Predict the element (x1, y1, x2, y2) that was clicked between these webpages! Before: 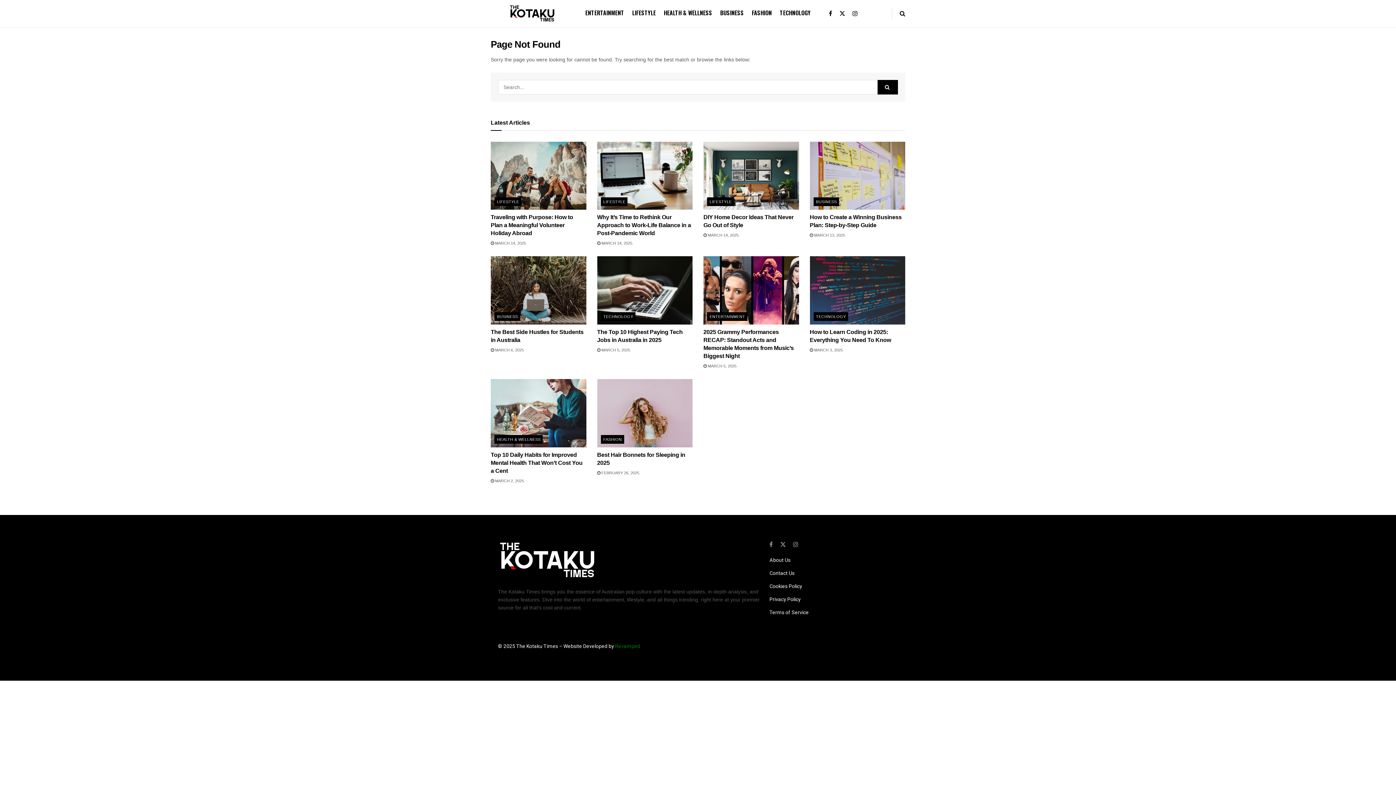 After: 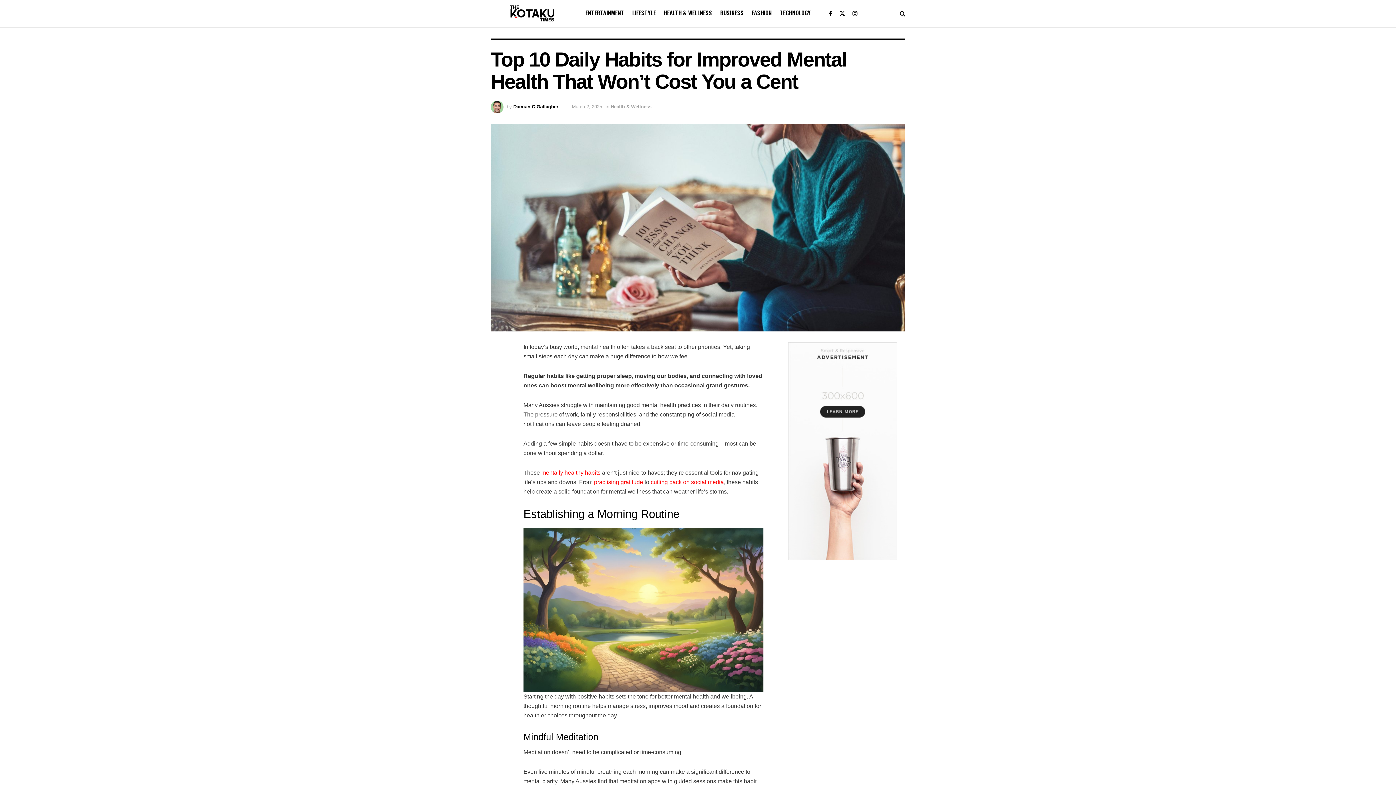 Action: label: Top 10 Daily Habits for Improved Mental Health That Won’t Cost You a Cent bbox: (490, 451, 582, 474)